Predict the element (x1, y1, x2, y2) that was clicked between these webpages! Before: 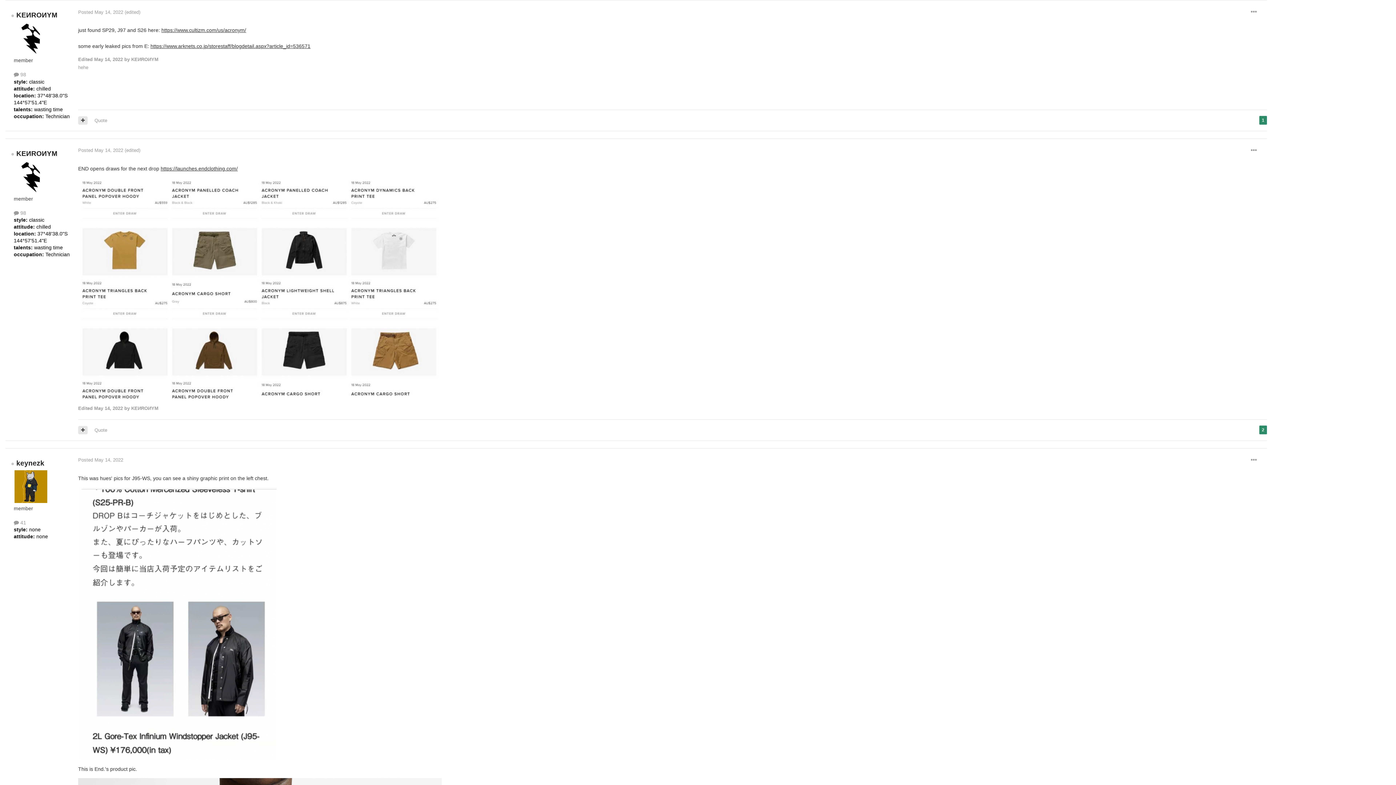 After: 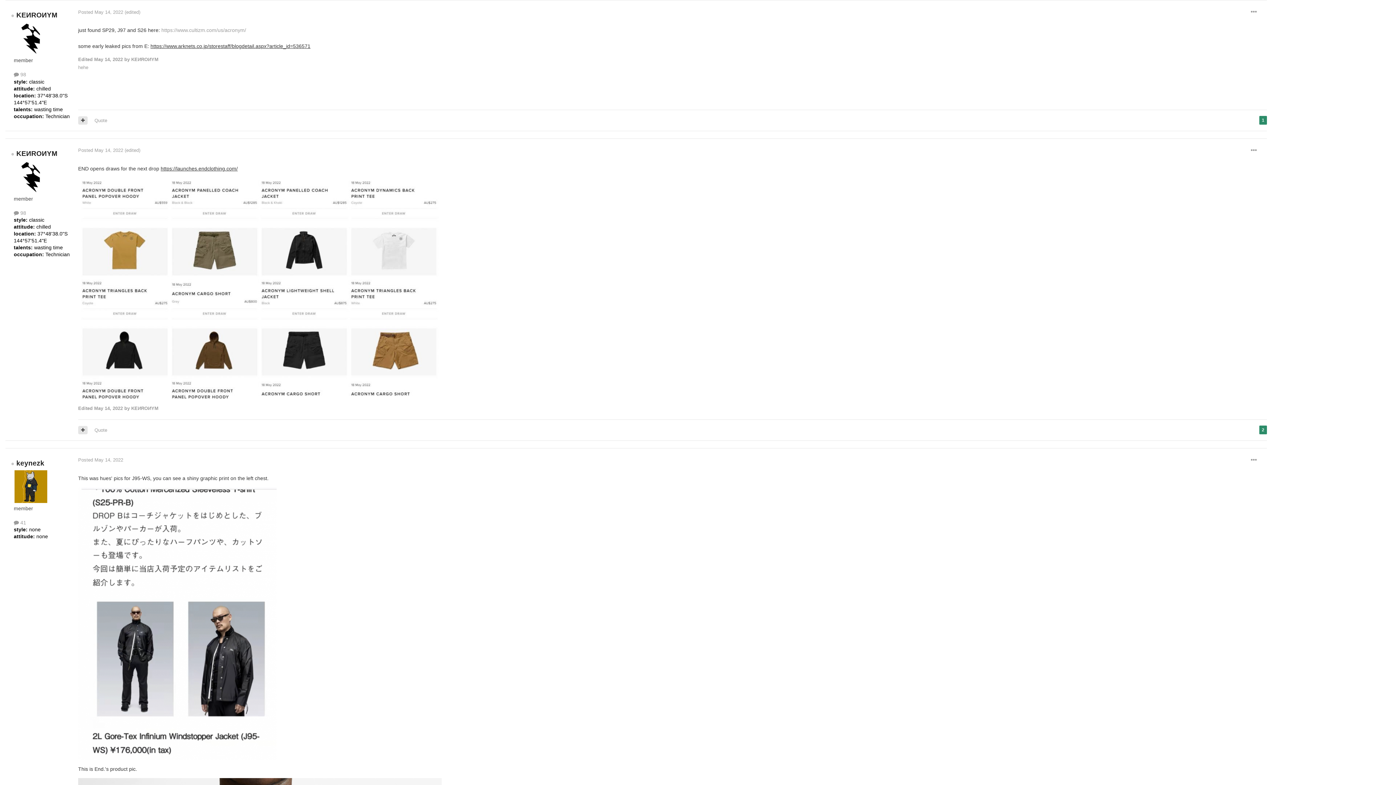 Action: label: https://www.cultizm.com/us/acronym/ bbox: (161, 27, 246, 33)